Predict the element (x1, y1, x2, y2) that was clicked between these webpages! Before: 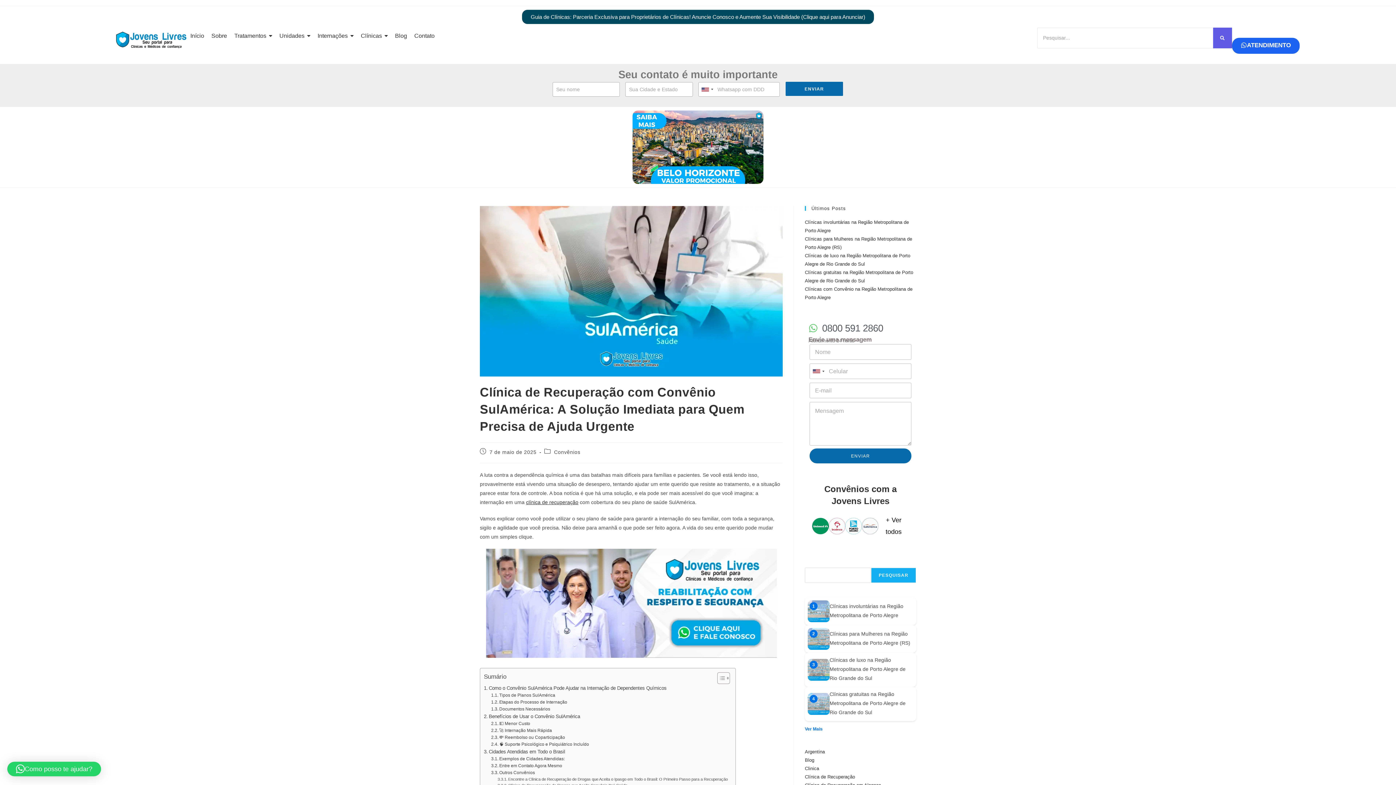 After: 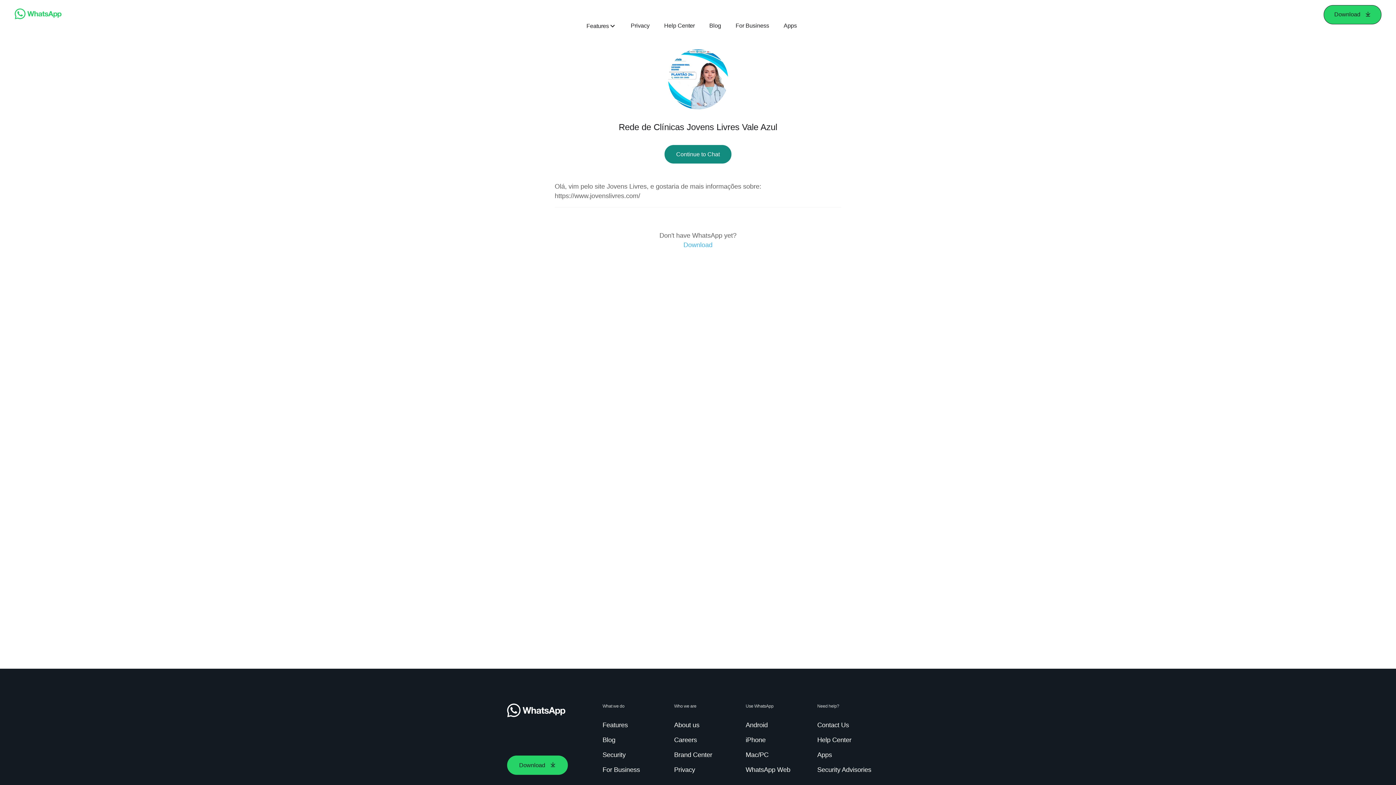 Action: bbox: (486, 548, 776, 658)